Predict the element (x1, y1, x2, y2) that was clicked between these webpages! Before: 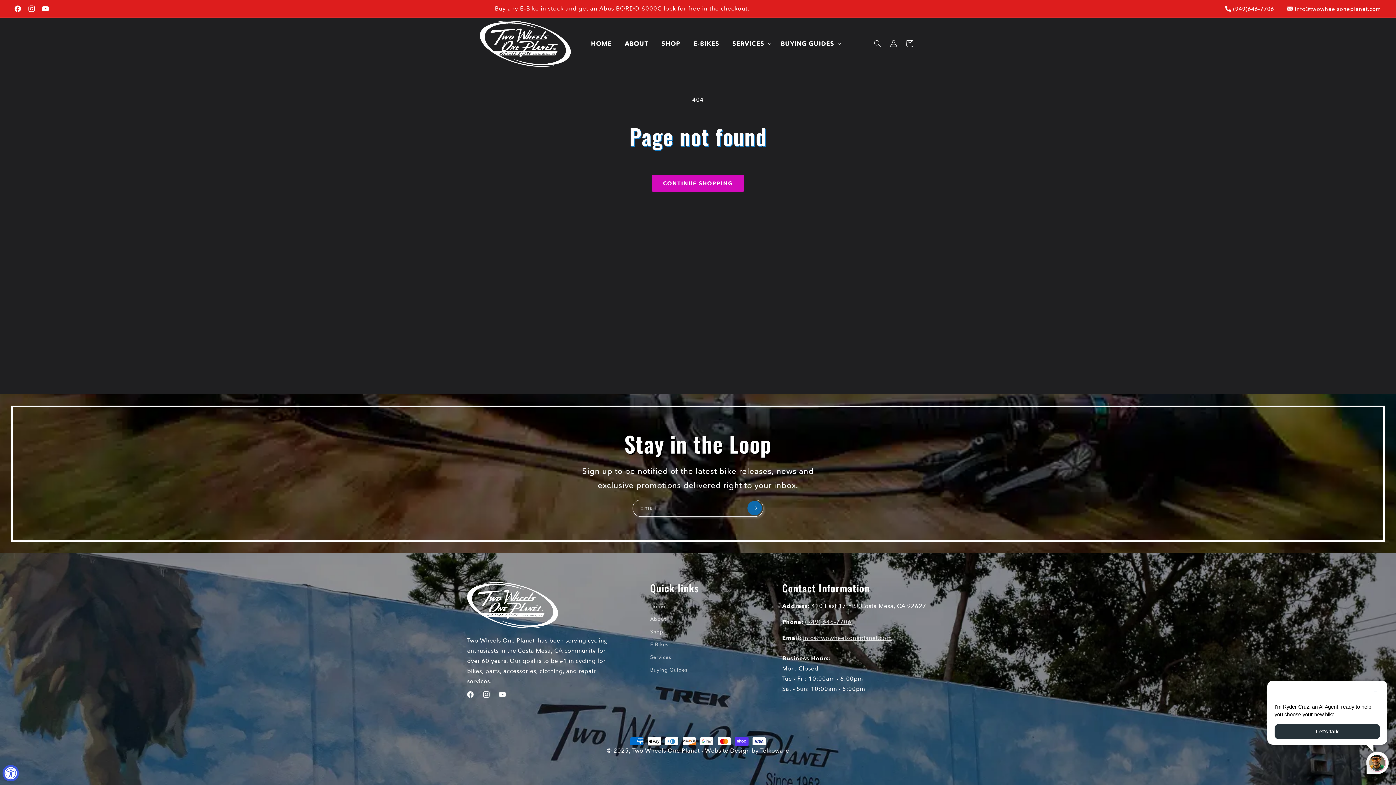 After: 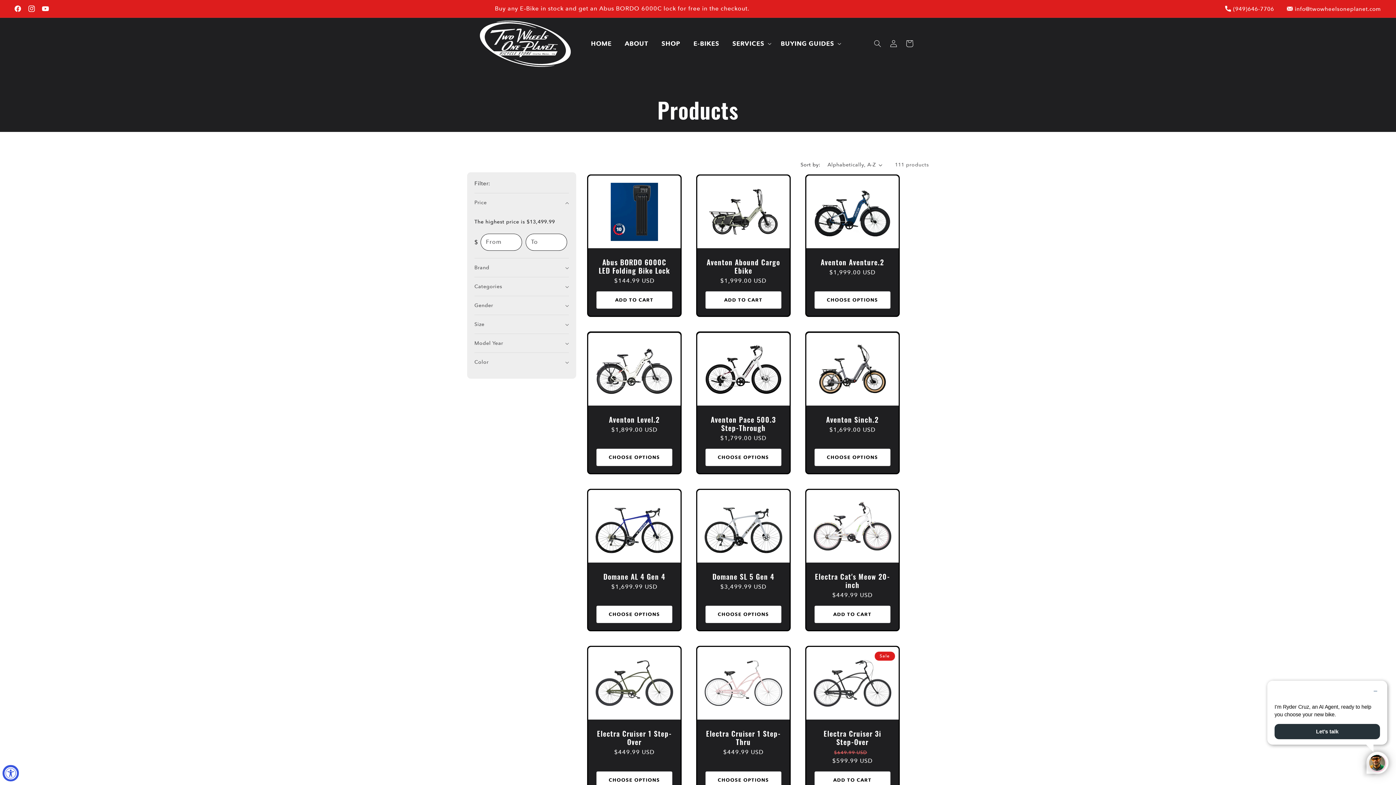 Action: bbox: (652, 174, 744, 192) label: CONTINUE SHOPPING